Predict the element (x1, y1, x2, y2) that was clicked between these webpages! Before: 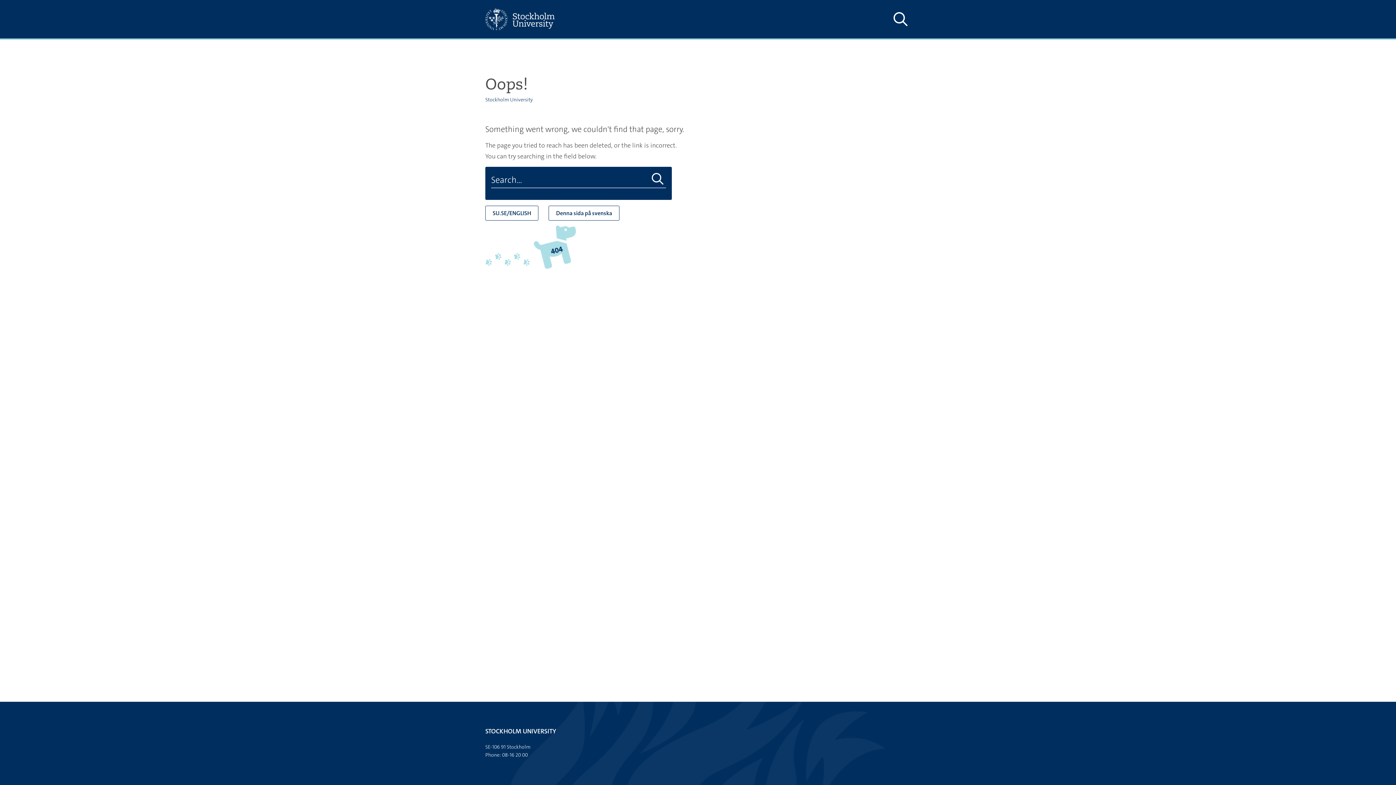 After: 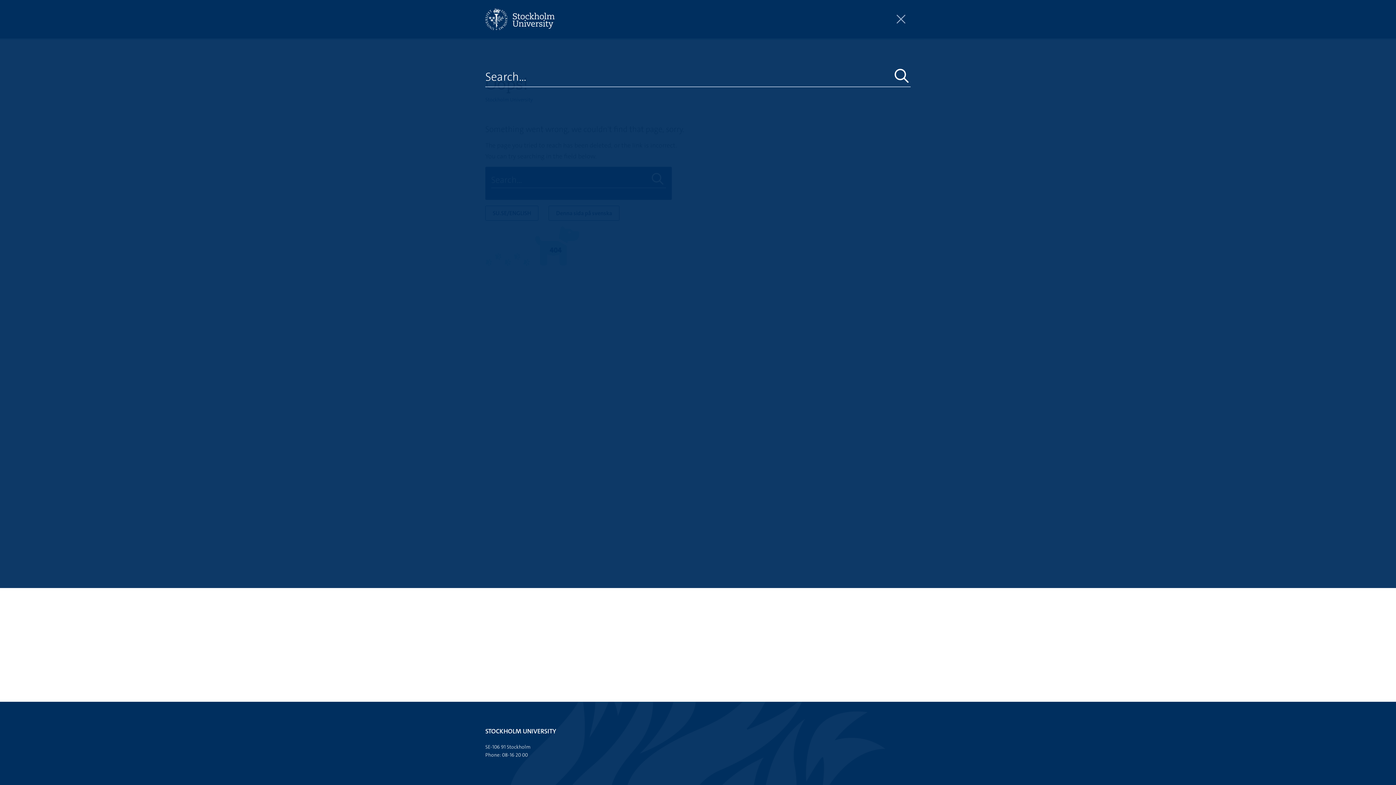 Action: label: Show and hide search site bbox: (890, 10, 910, 28)